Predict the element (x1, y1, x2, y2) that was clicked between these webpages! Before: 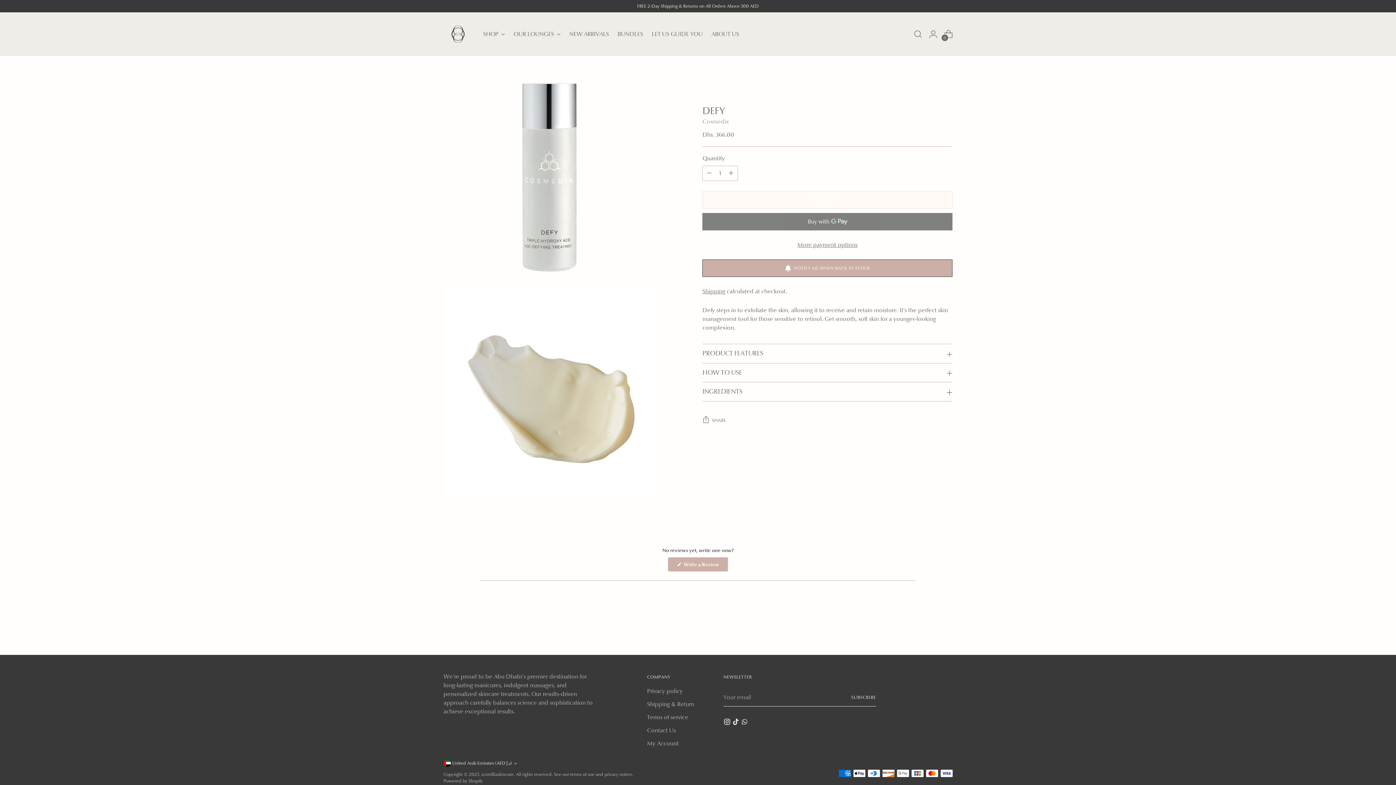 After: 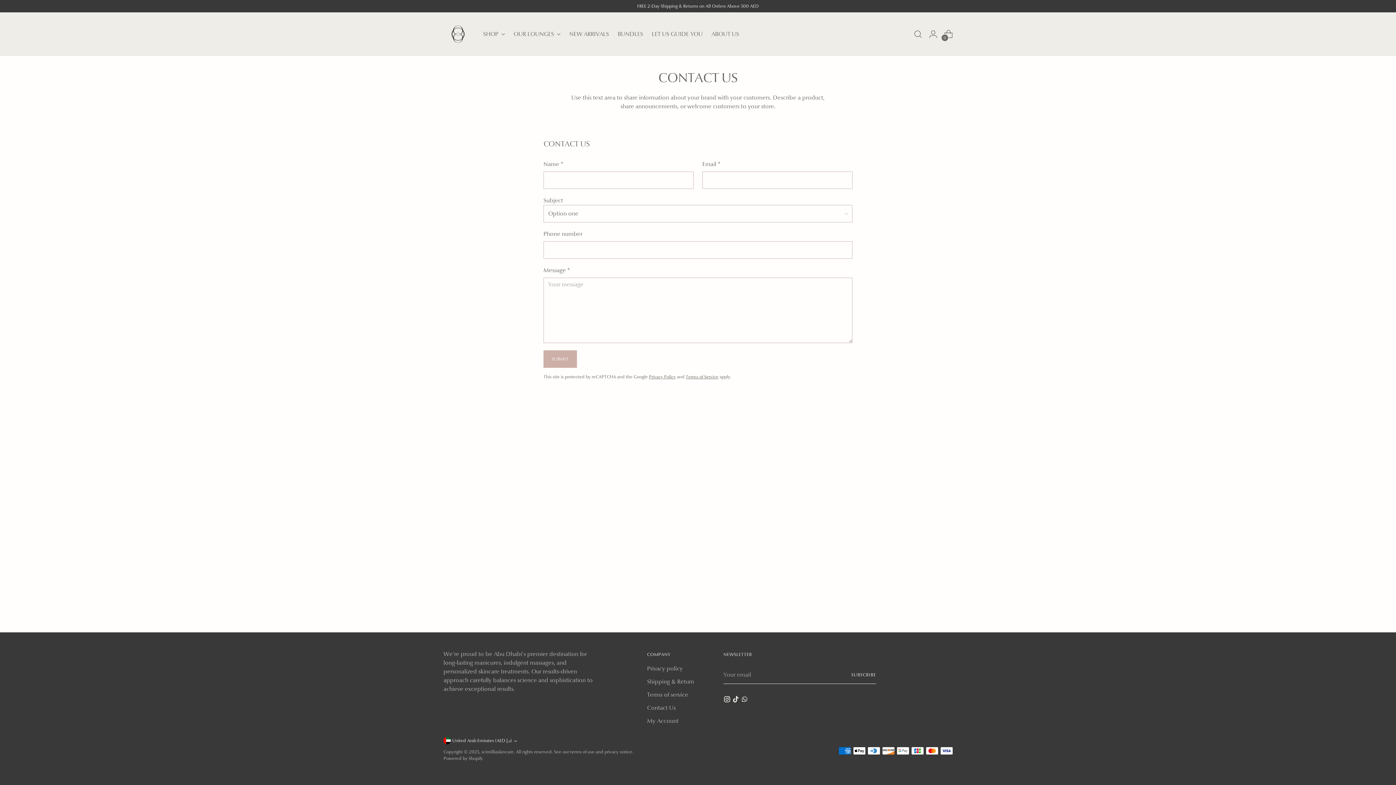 Action: bbox: (647, 727, 675, 734) label: Contact Us